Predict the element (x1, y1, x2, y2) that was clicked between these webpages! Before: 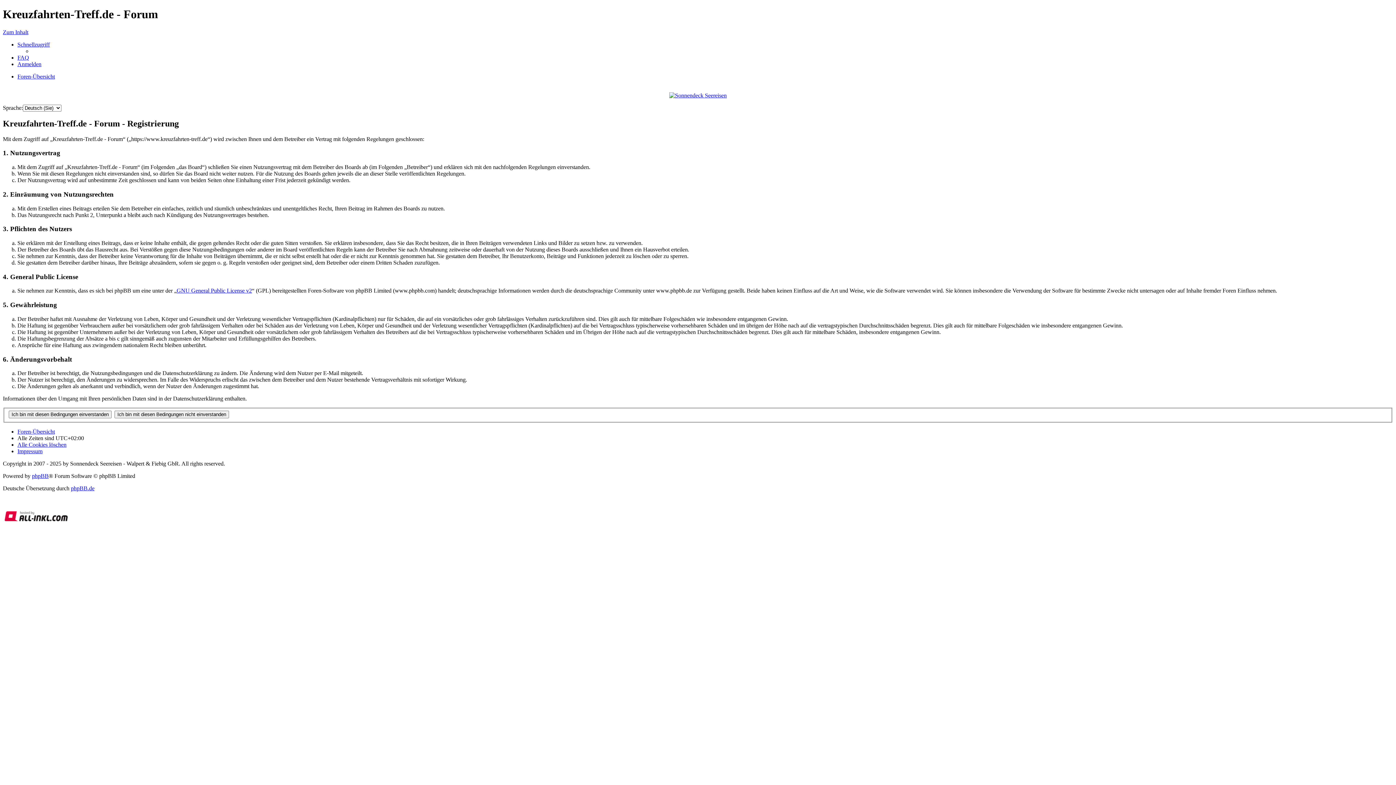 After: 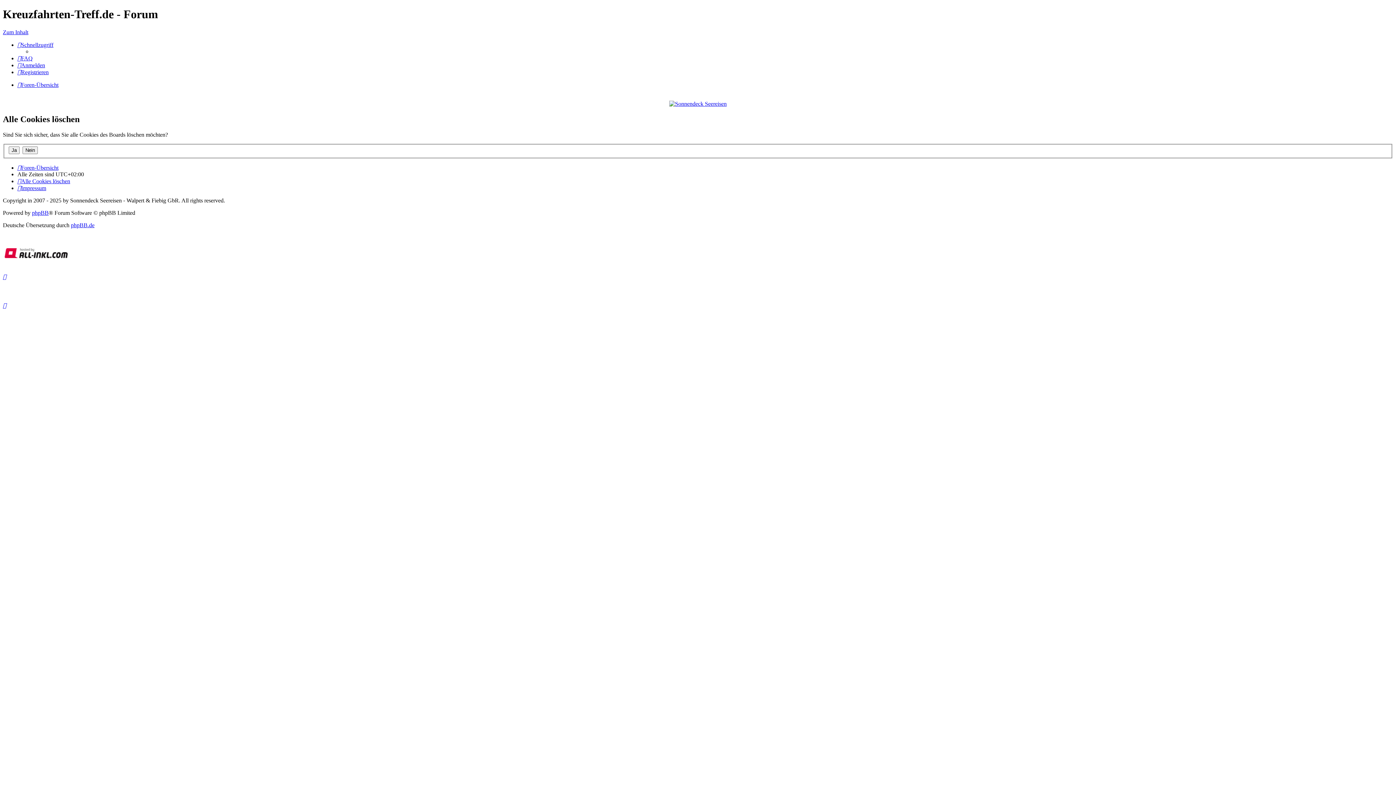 Action: label: Alle Cookies löschen bbox: (17, 441, 66, 447)